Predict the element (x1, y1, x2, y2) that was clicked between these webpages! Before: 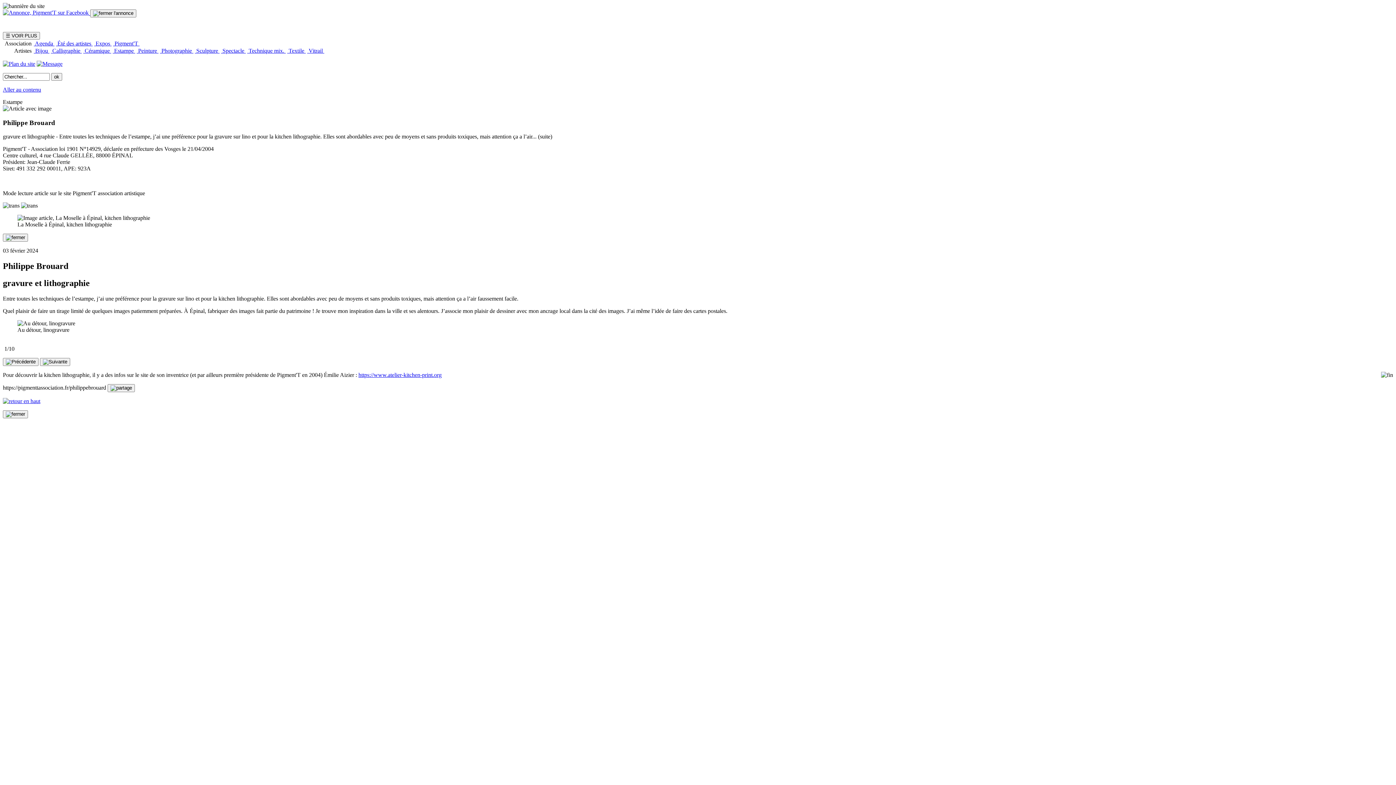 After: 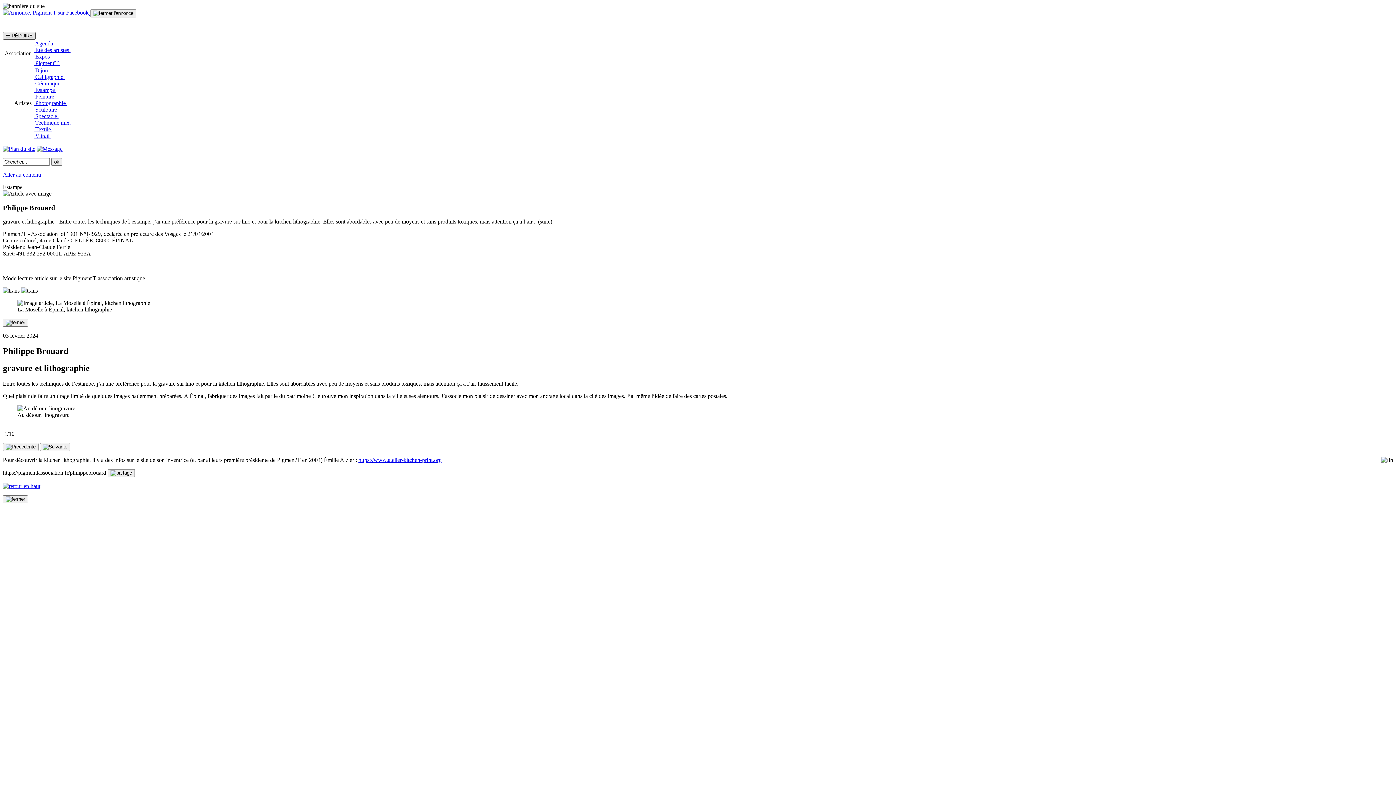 Action: label: ☰ VOIR PLUS bbox: (2, 32, 40, 39)